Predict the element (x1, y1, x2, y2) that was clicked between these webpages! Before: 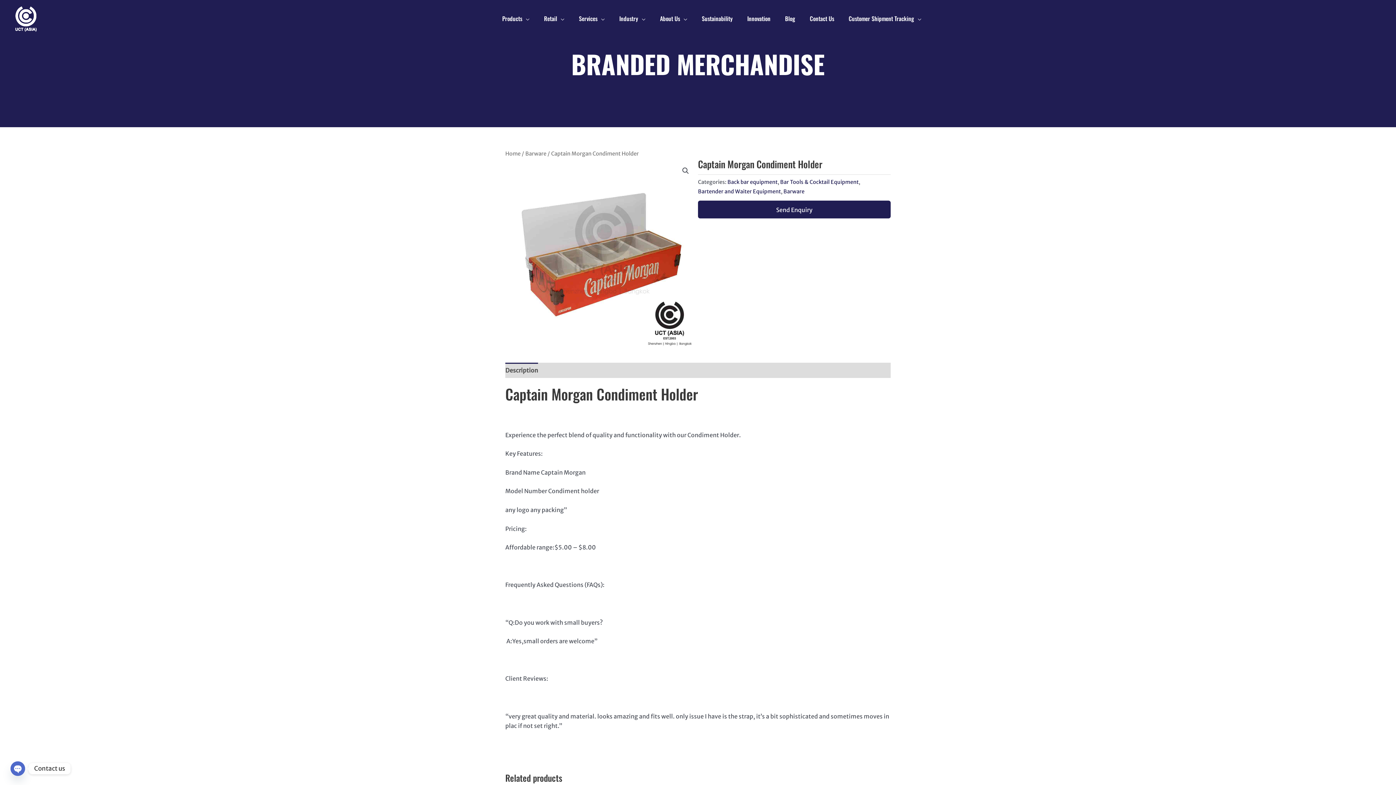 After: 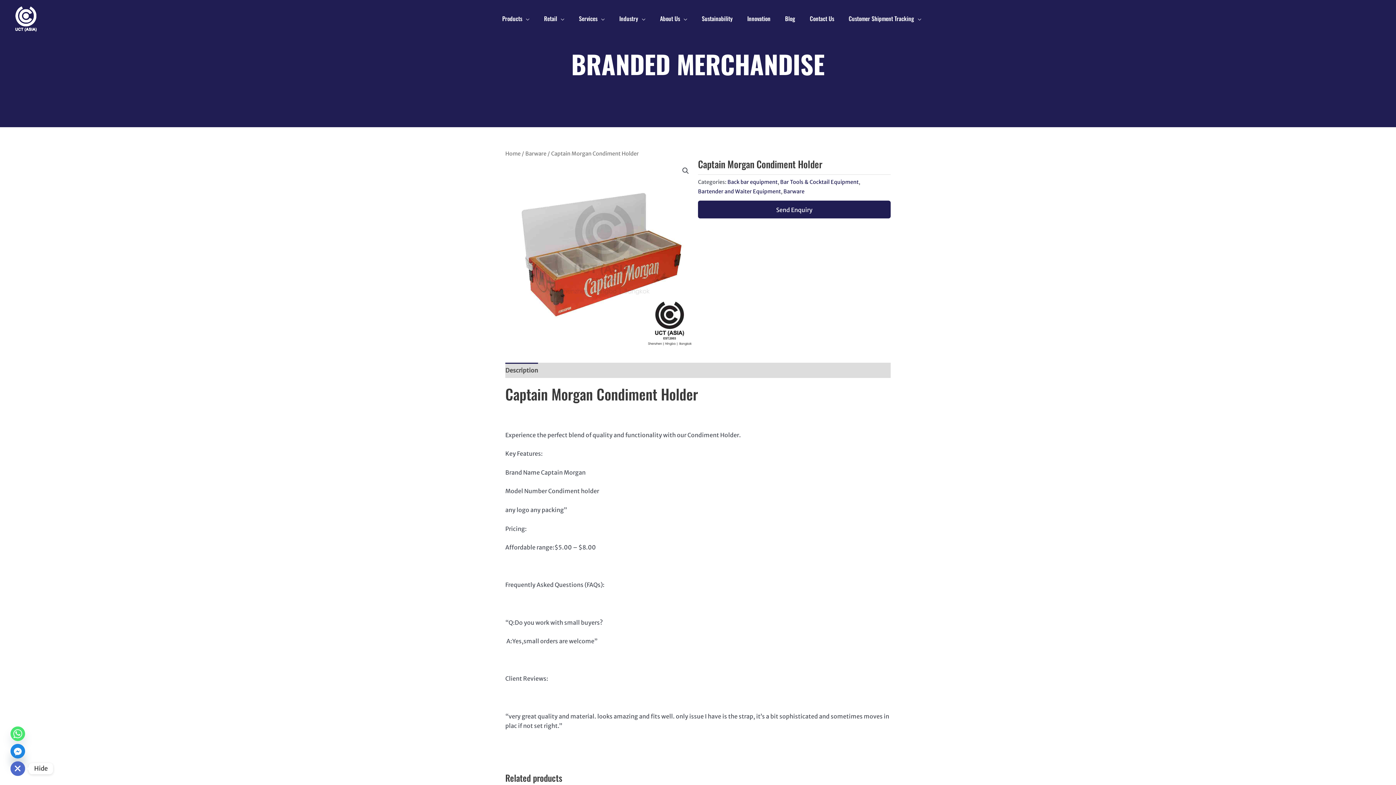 Action: bbox: (10, 761, 25, 776) label: Open chaty